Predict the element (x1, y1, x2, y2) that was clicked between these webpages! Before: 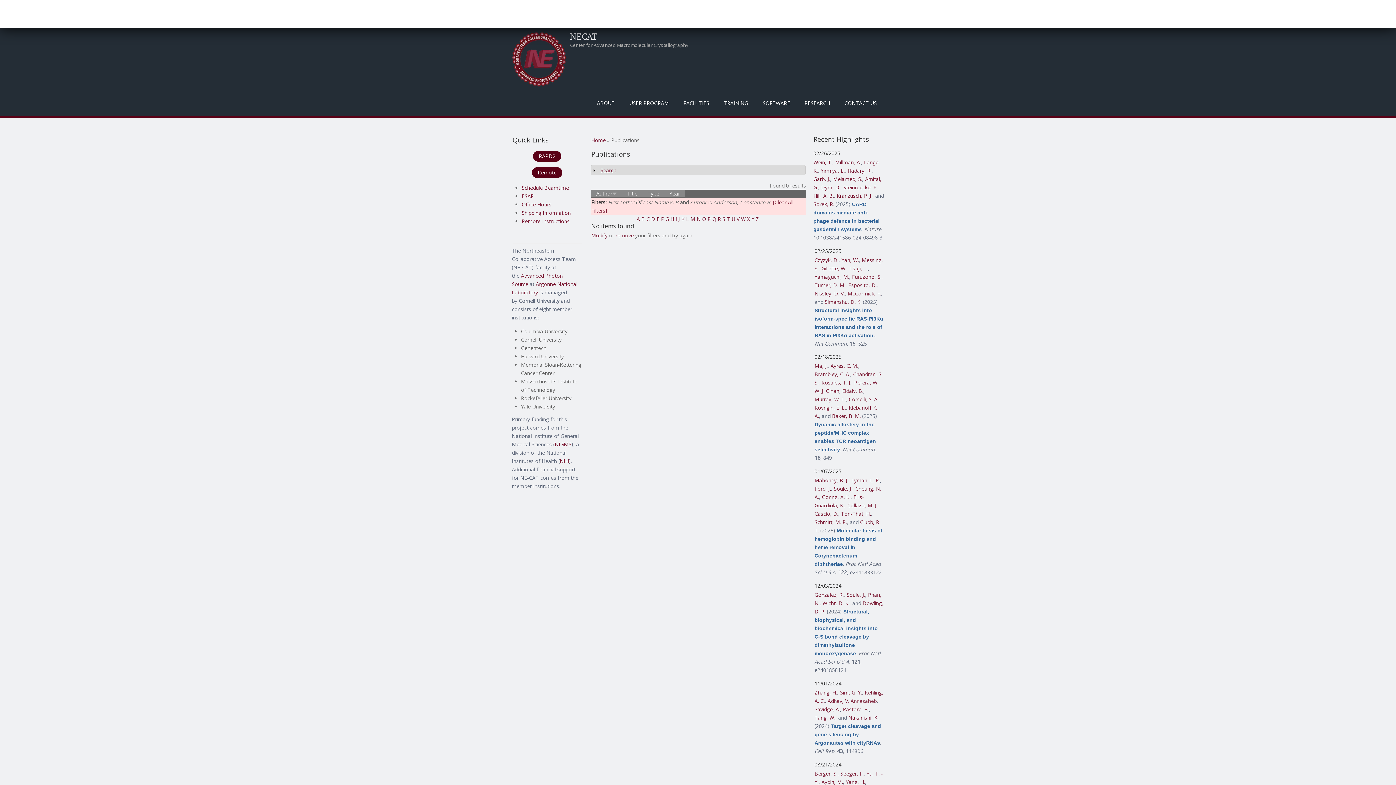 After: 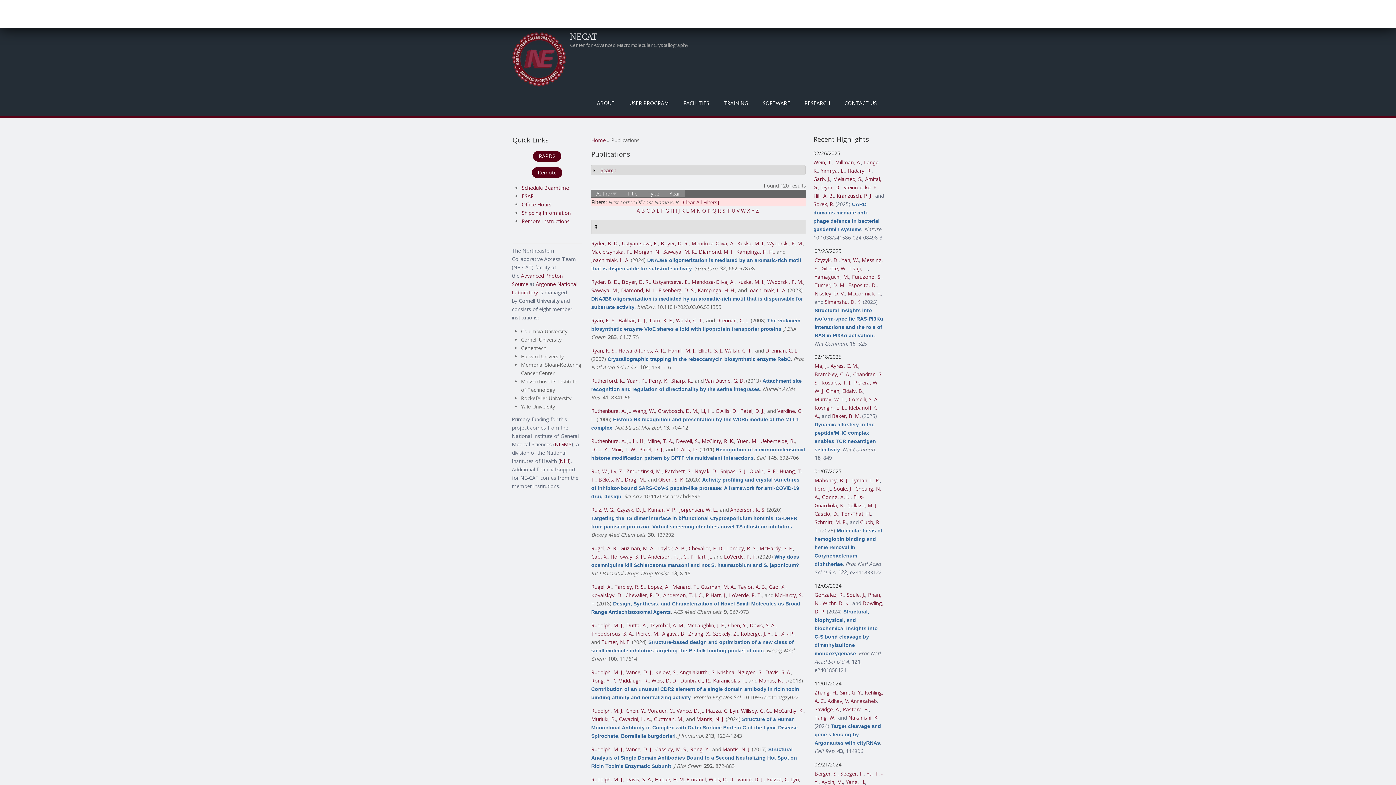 Action: label: R bbox: (717, 215, 721, 222)